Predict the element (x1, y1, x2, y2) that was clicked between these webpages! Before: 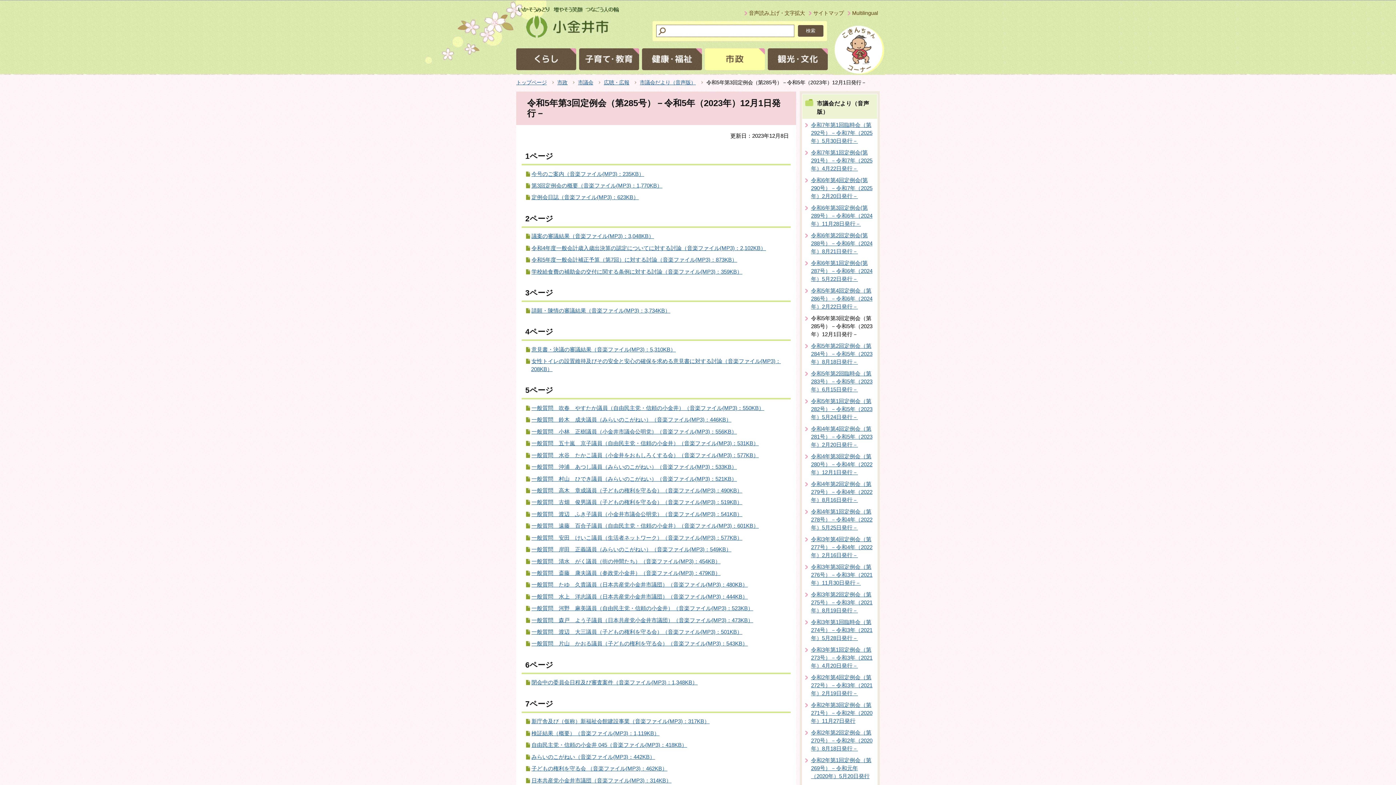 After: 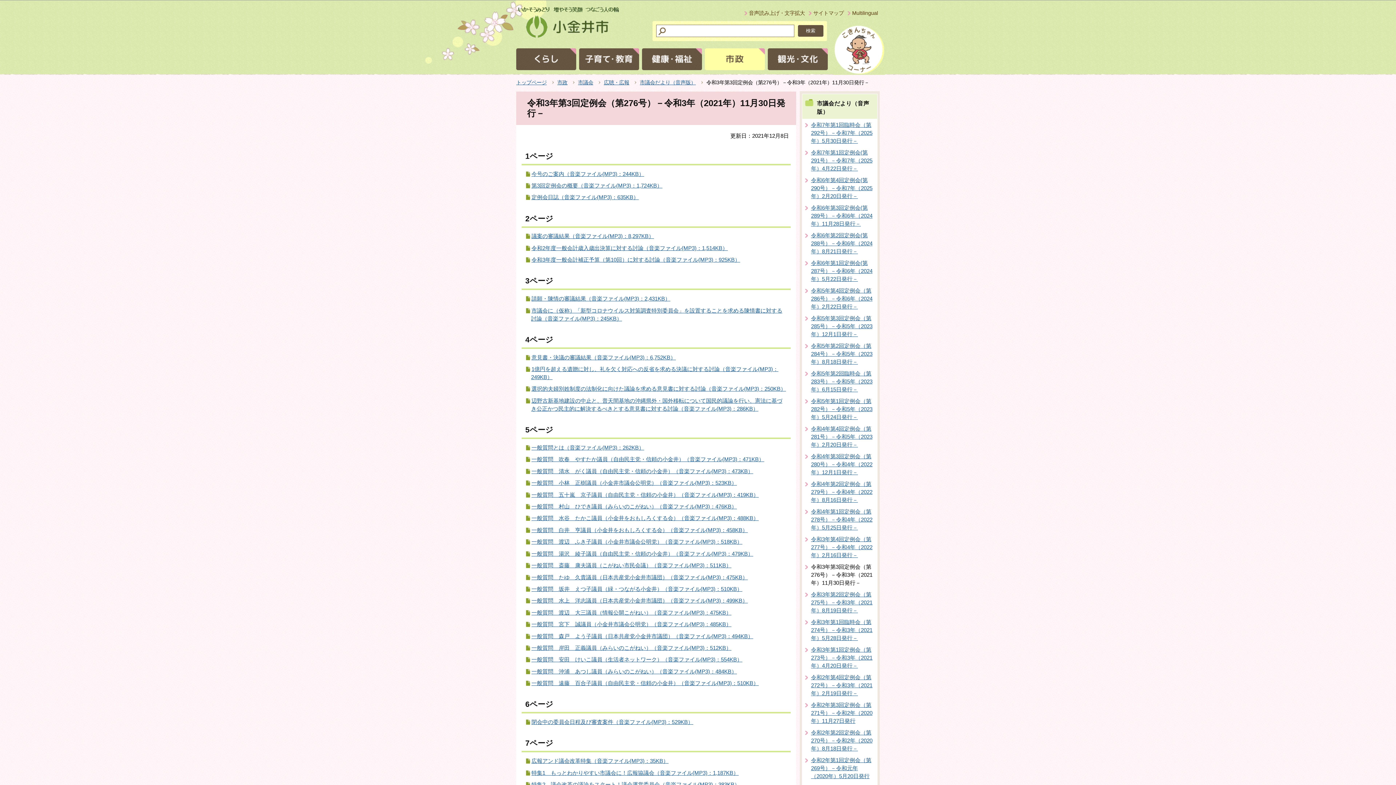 Action: label: 令和3年第3回定例会（第276号）－令和3年（2021年）11月30日発行－ bbox: (802, 561, 877, 588)